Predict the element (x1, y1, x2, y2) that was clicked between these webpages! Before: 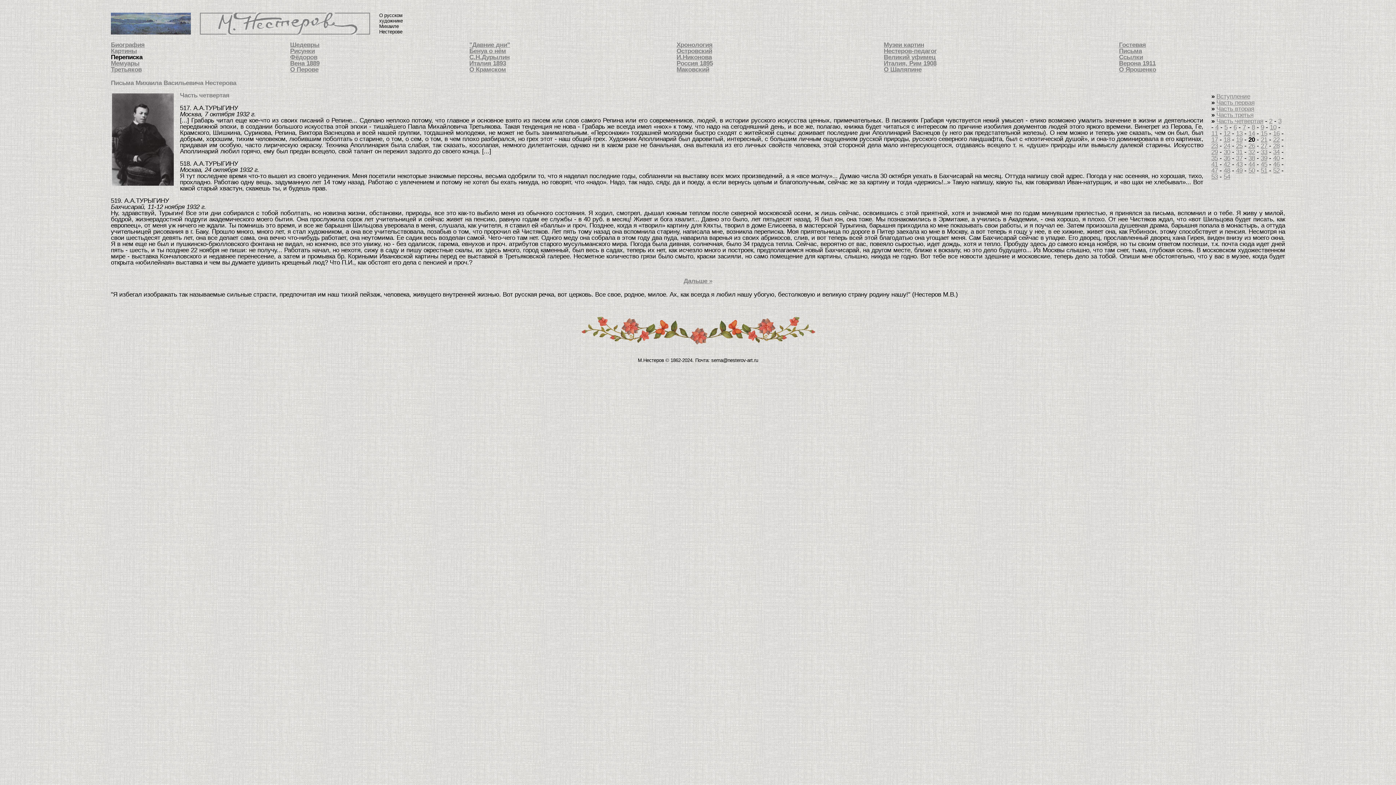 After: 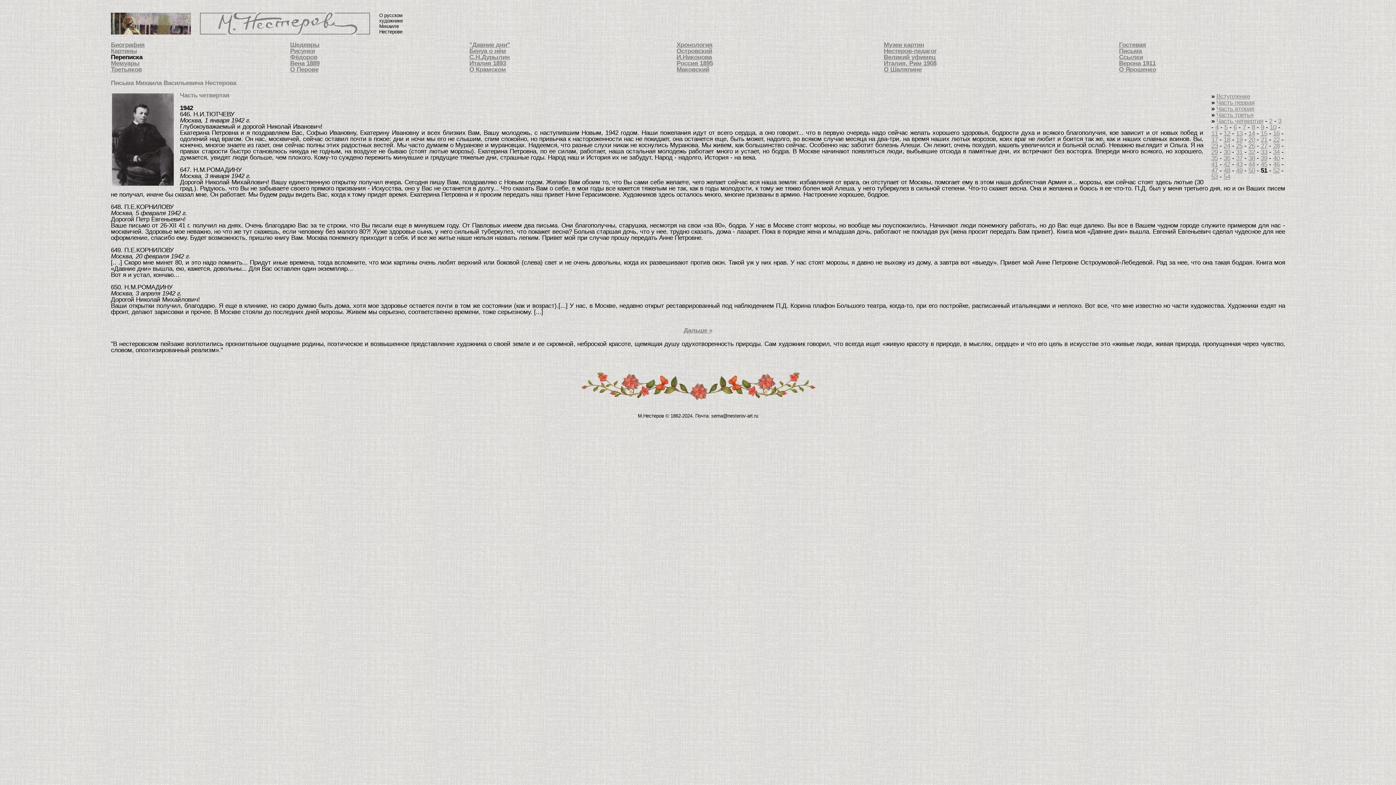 Action: bbox: (1261, 167, 1267, 174) label: 51